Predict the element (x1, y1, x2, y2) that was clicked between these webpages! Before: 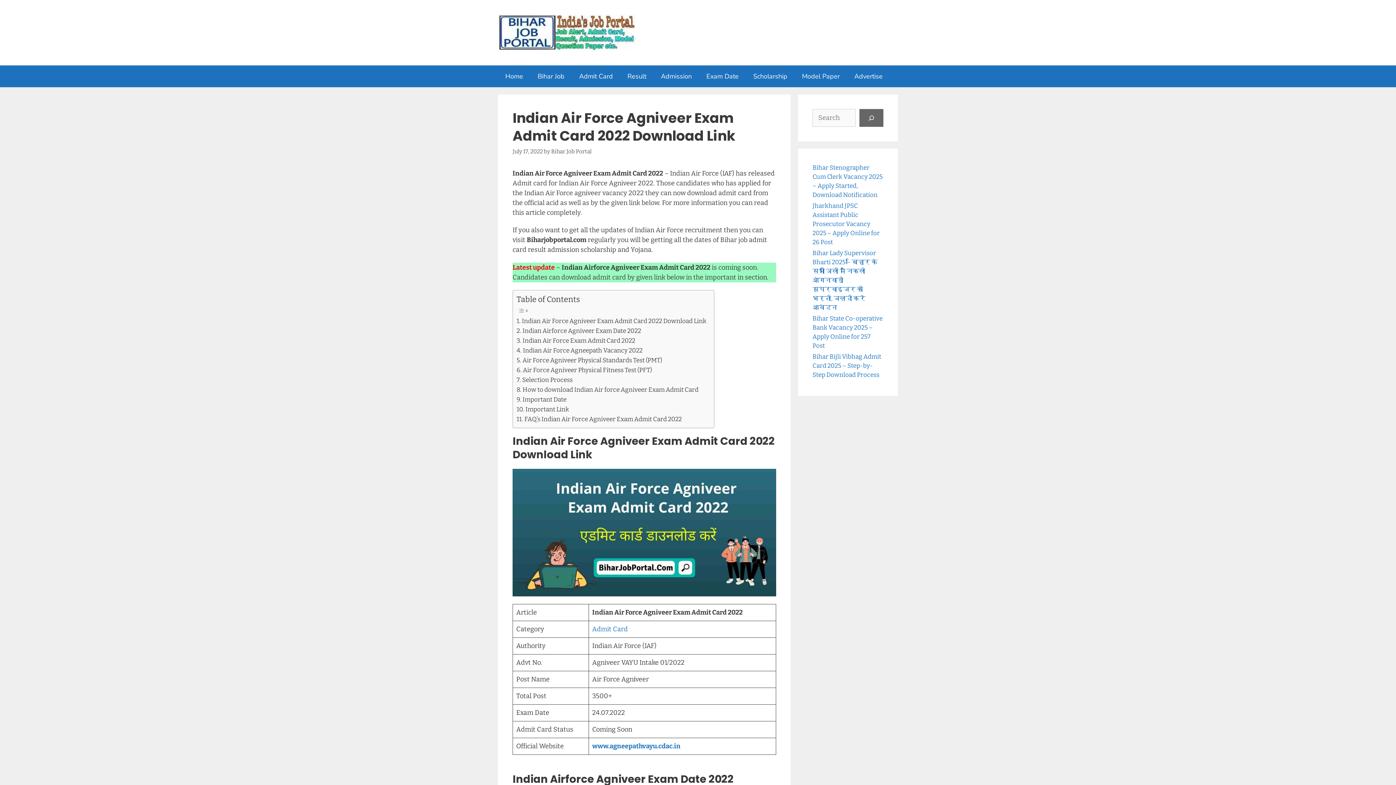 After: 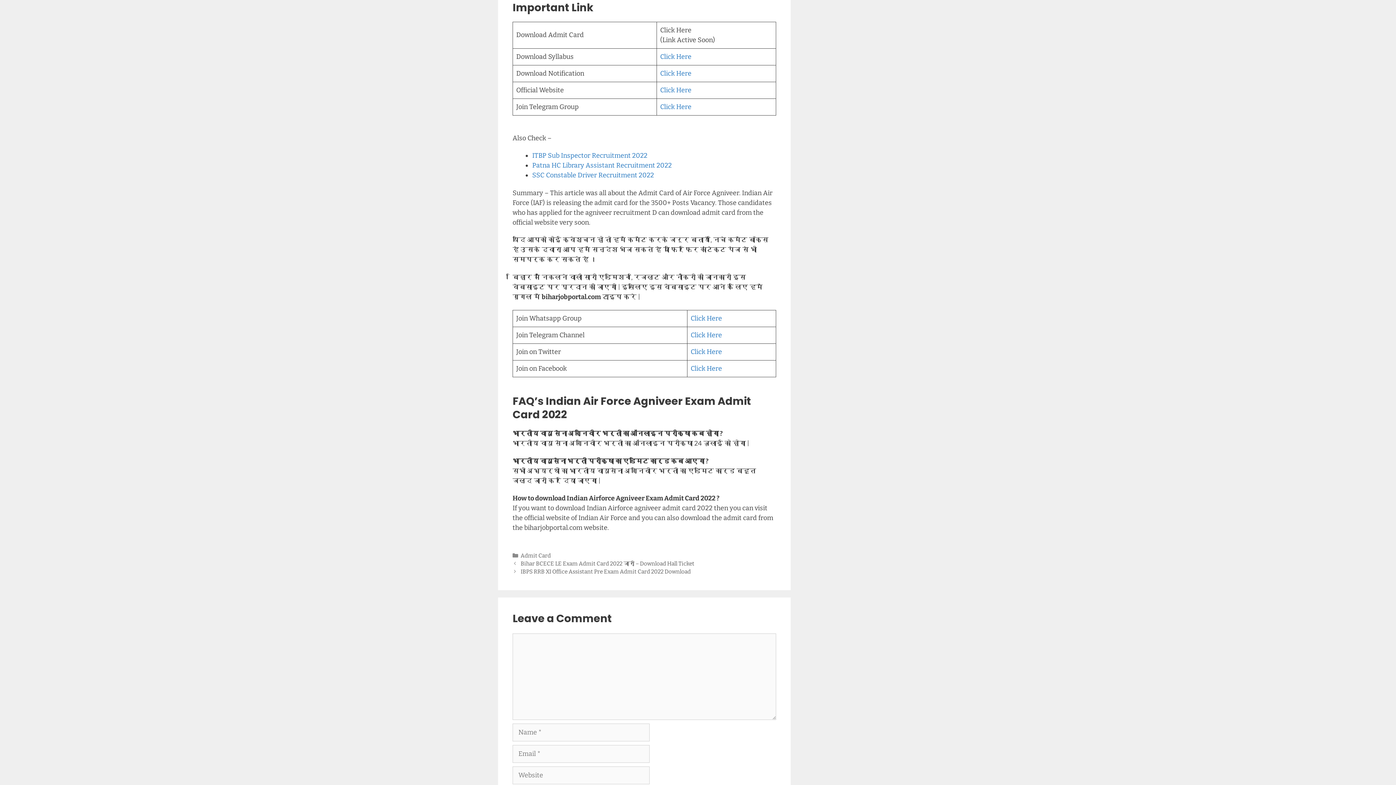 Action: bbox: (516, 404, 569, 414) label: Important Link